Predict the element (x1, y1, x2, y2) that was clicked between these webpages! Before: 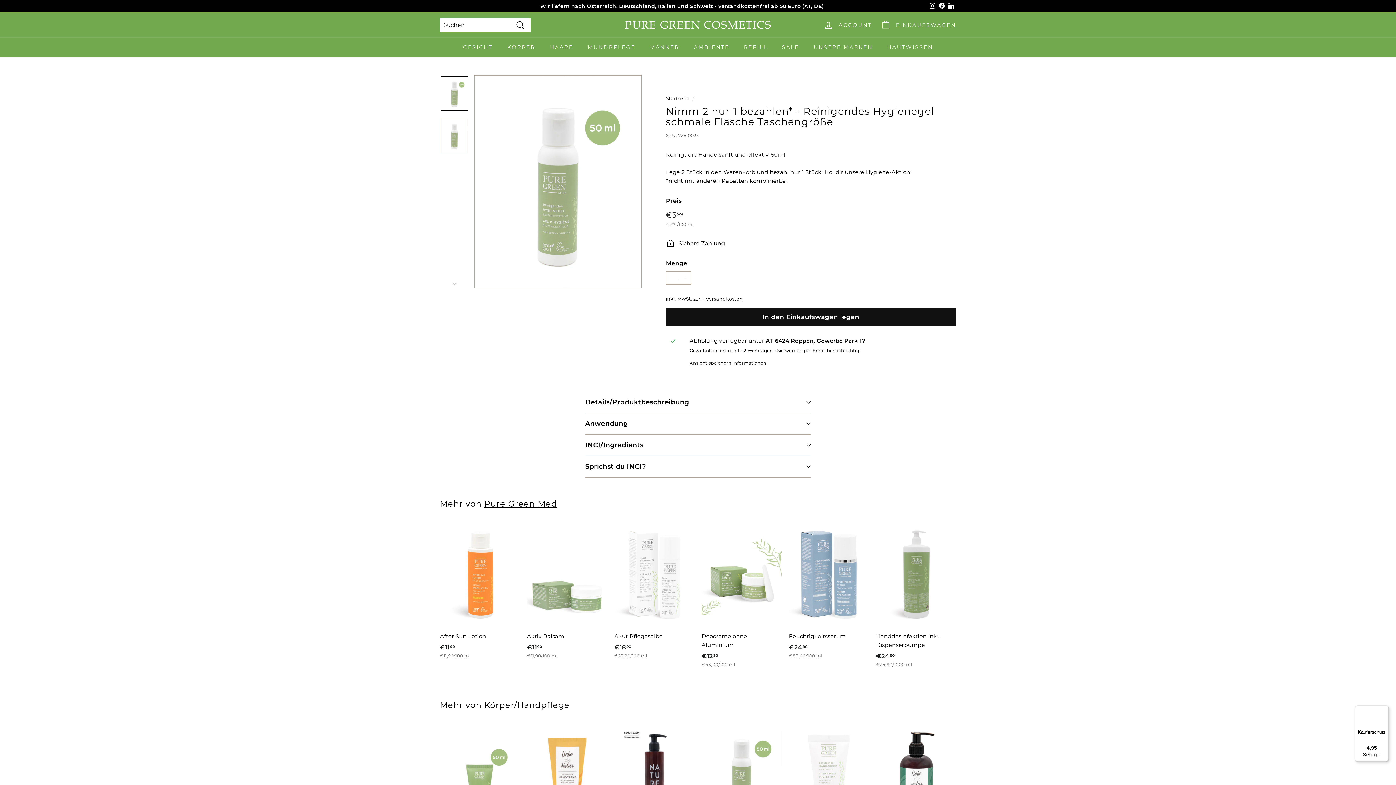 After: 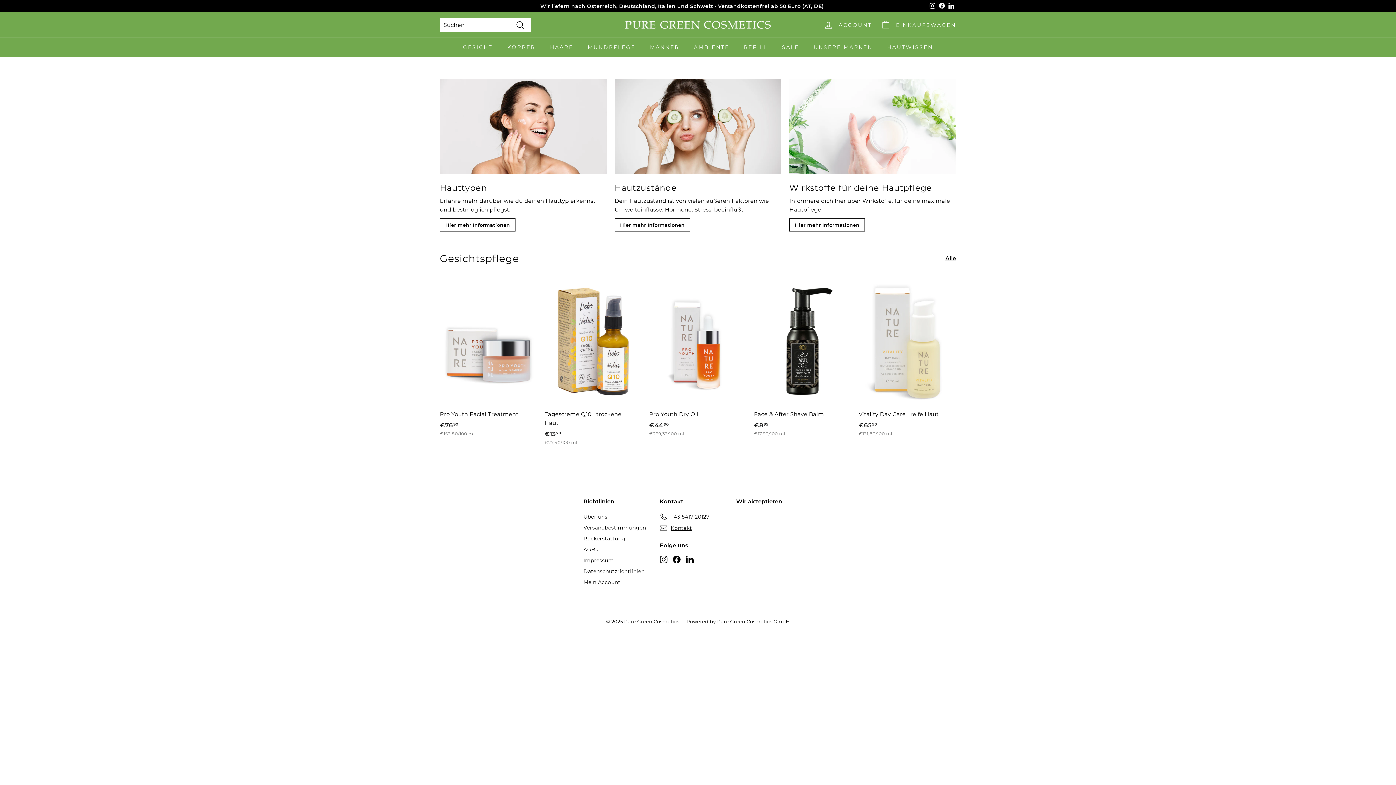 Action: bbox: (880, 37, 940, 57) label: HAUTWISSEN